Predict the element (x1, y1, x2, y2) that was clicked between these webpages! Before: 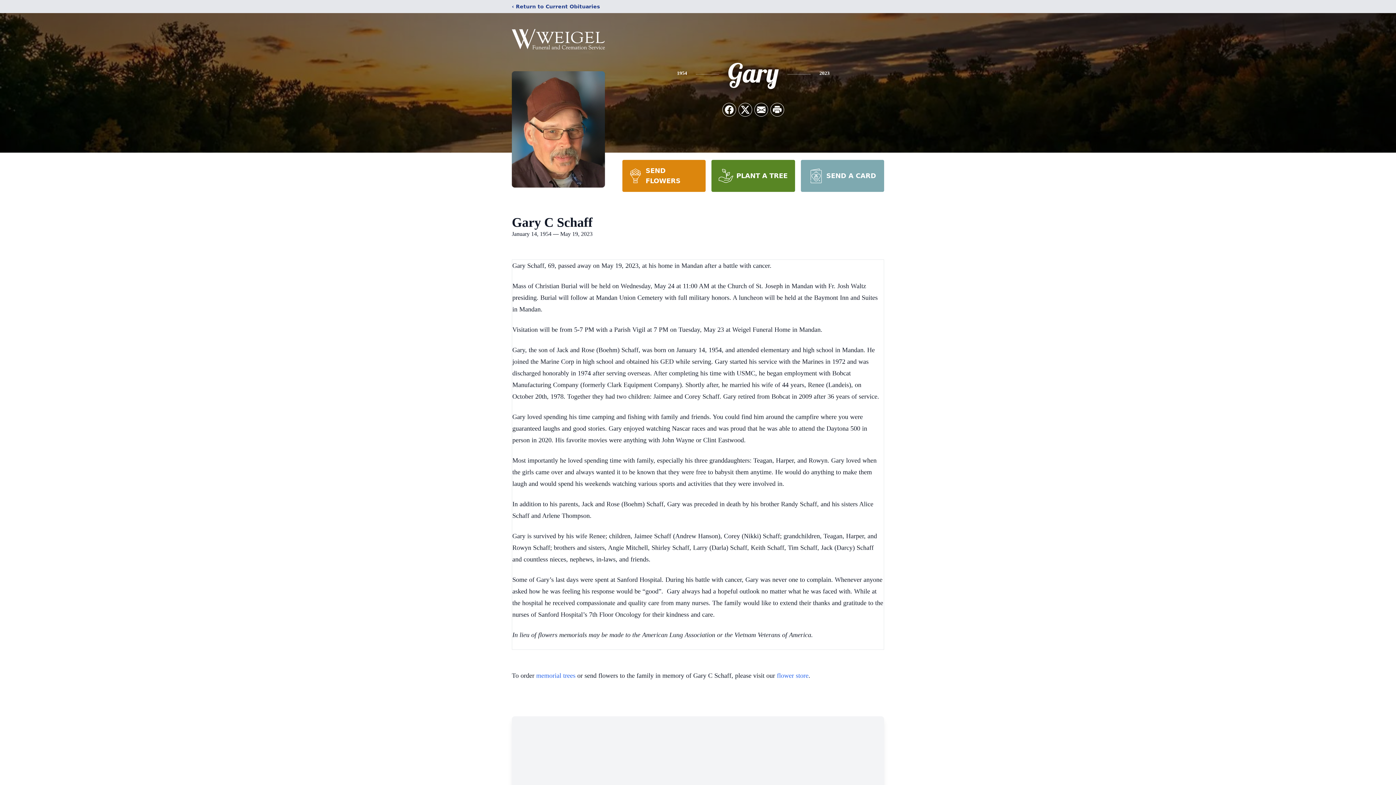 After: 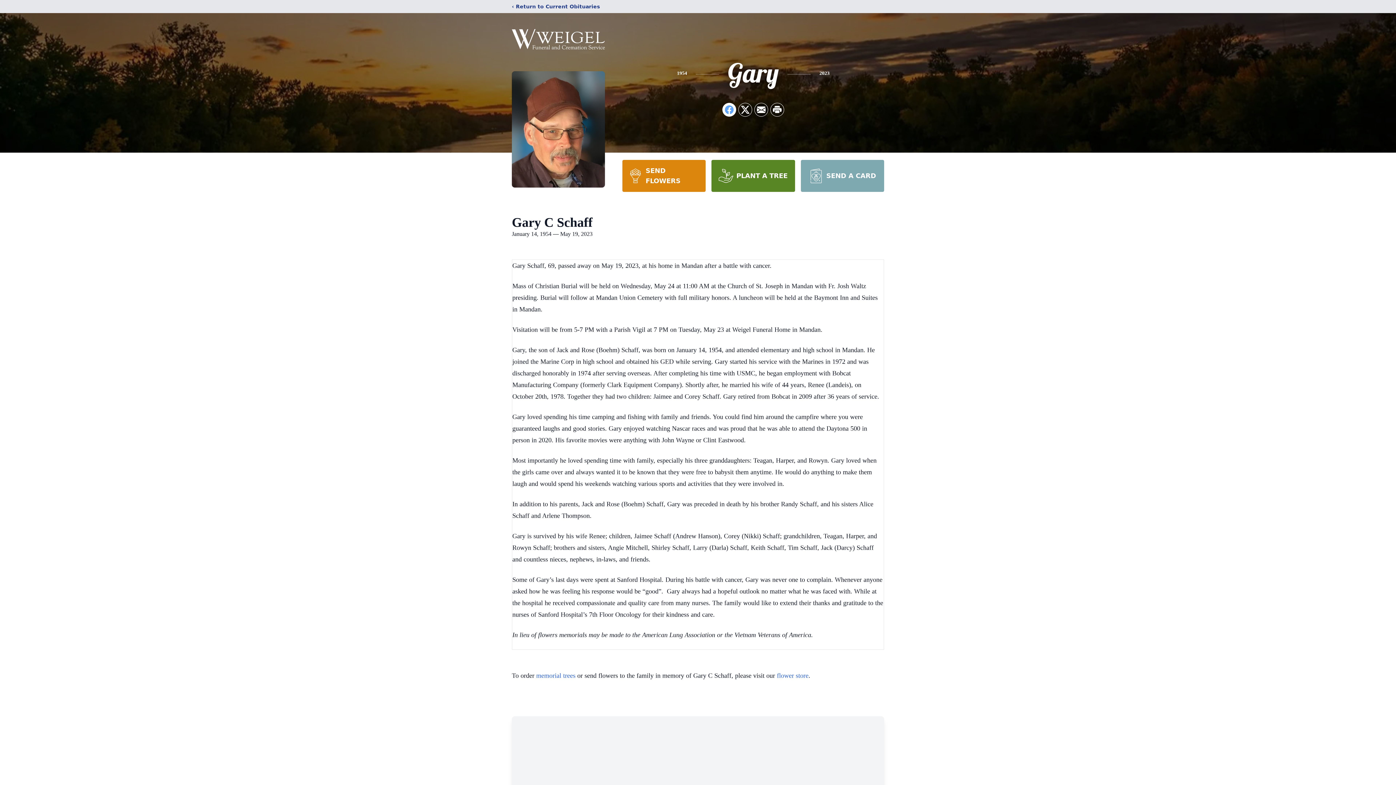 Action: label: Share on Facebook bbox: (722, 103, 736, 116)